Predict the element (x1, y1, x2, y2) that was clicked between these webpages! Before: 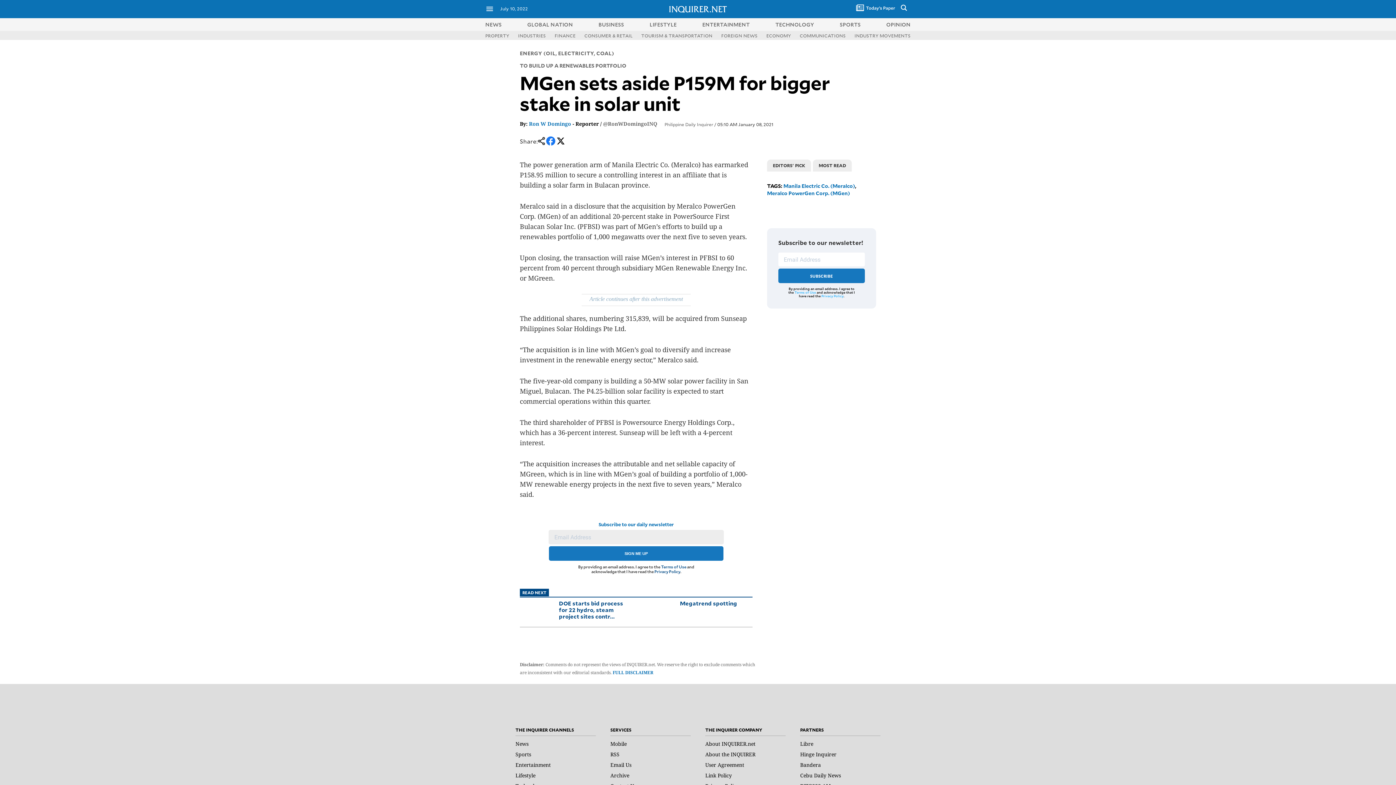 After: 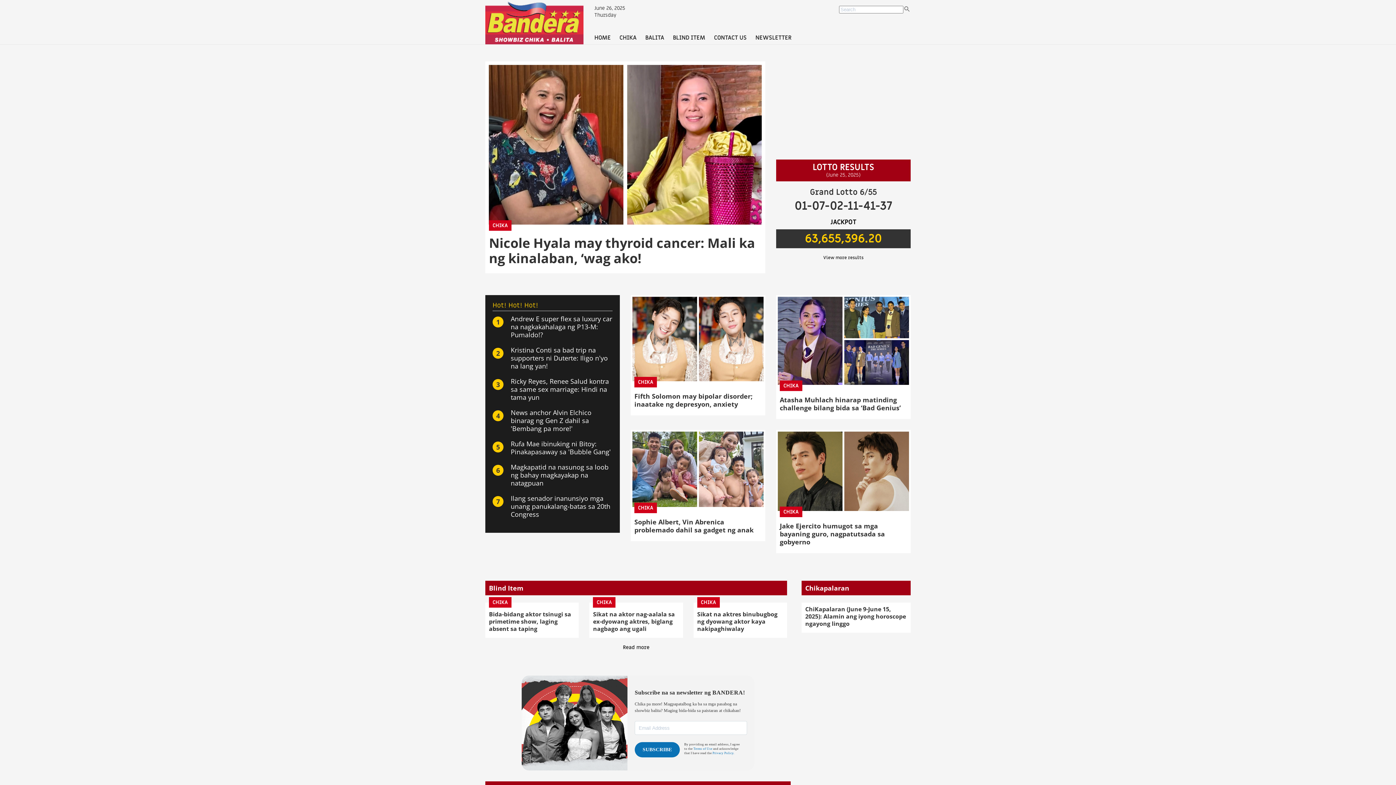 Action: bbox: (800, 761, 821, 768) label: Bandera